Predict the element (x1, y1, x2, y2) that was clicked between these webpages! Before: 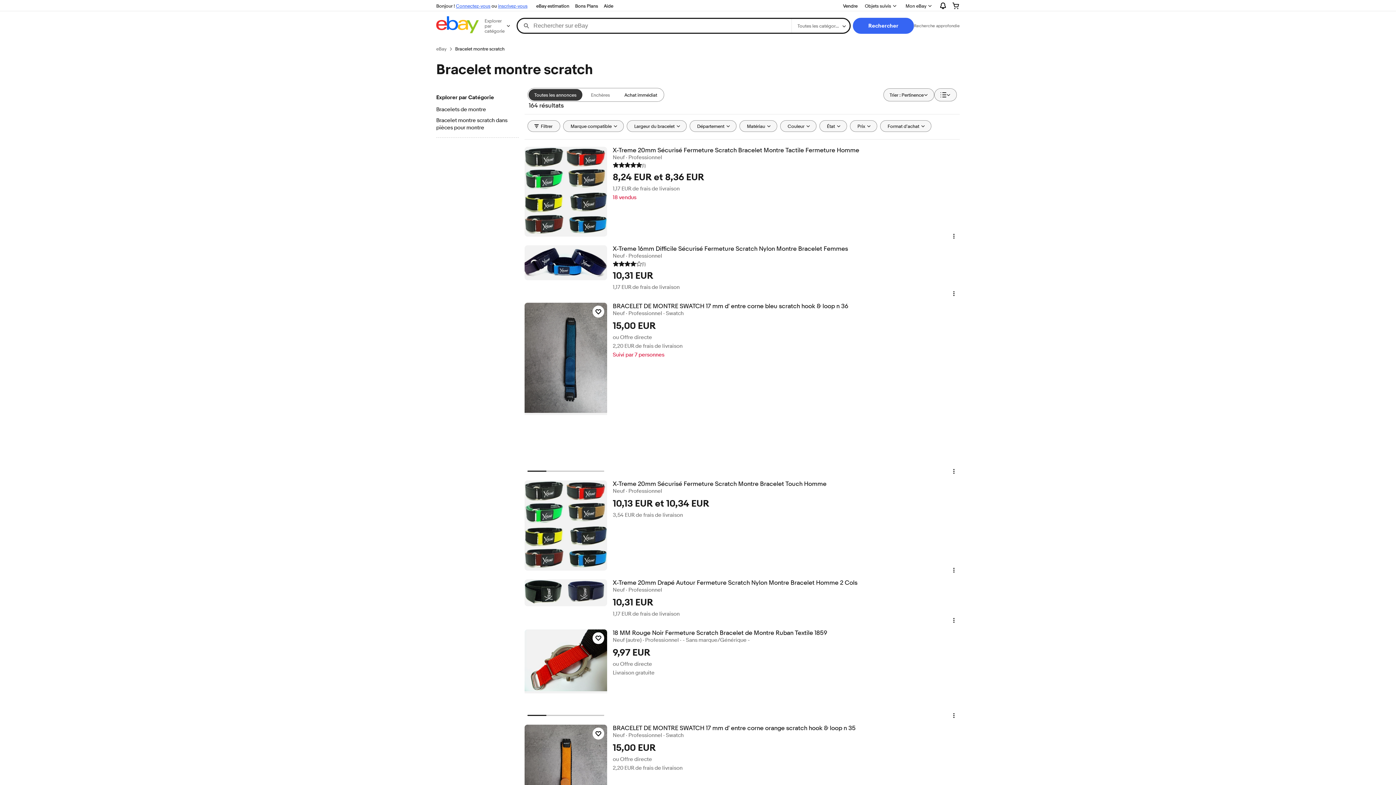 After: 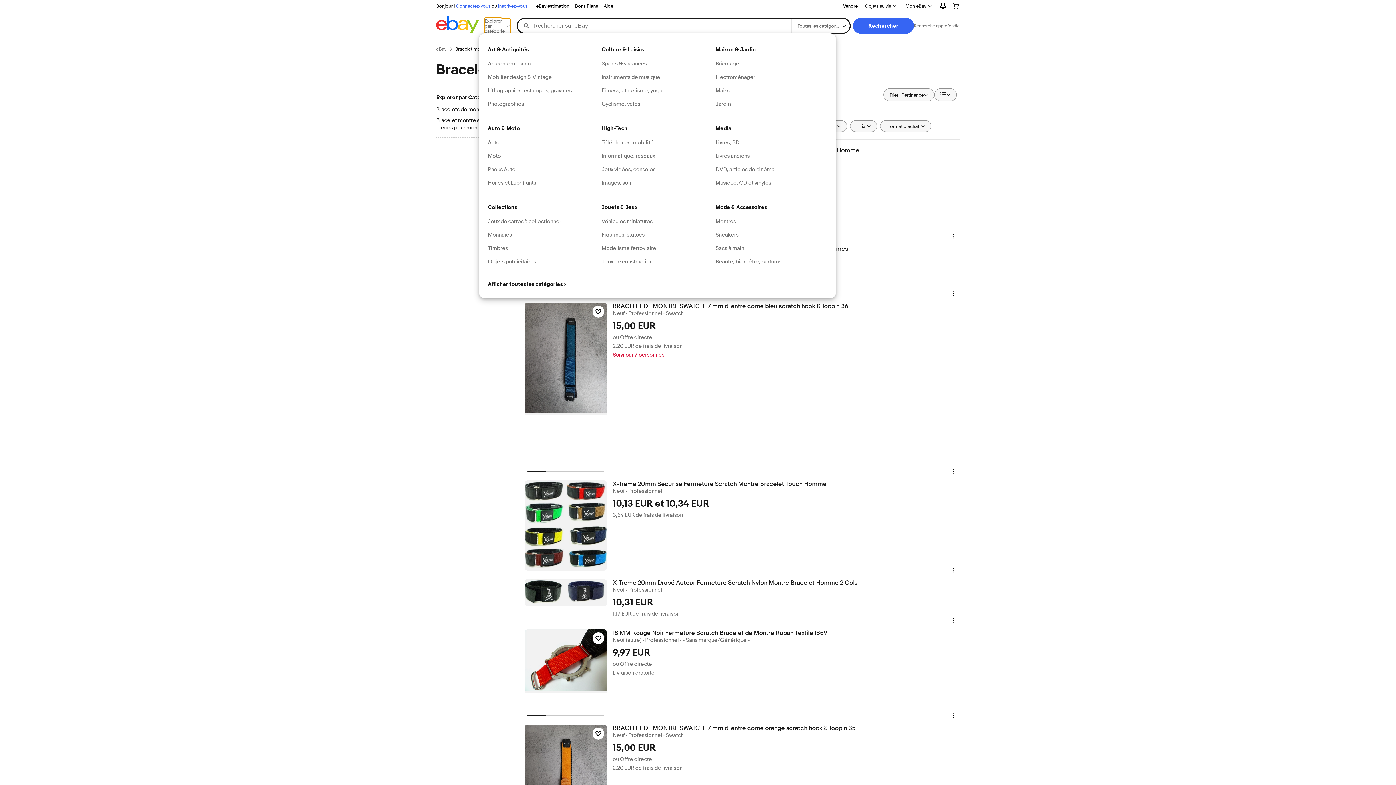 Action: bbox: (484, 18, 510, 33) label: Explorer par catégorie